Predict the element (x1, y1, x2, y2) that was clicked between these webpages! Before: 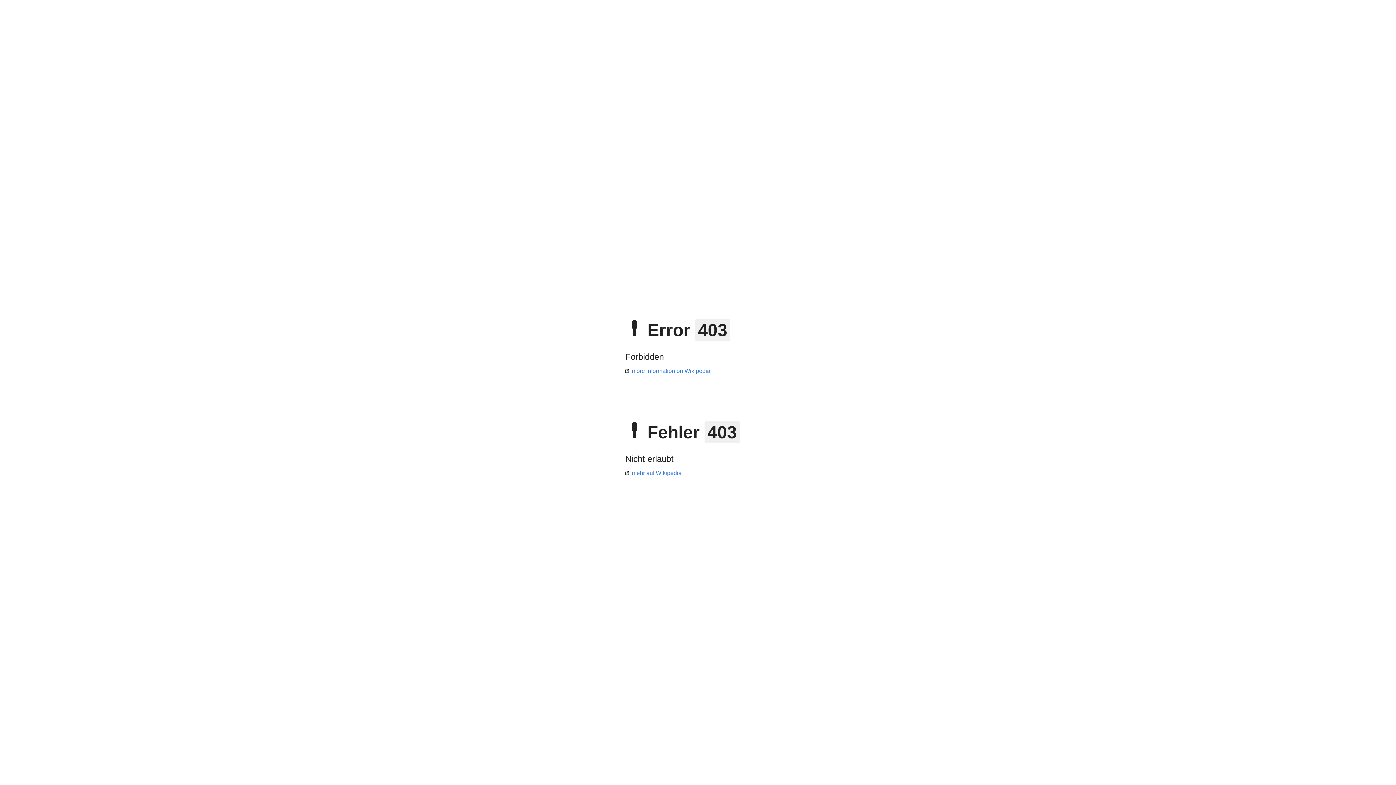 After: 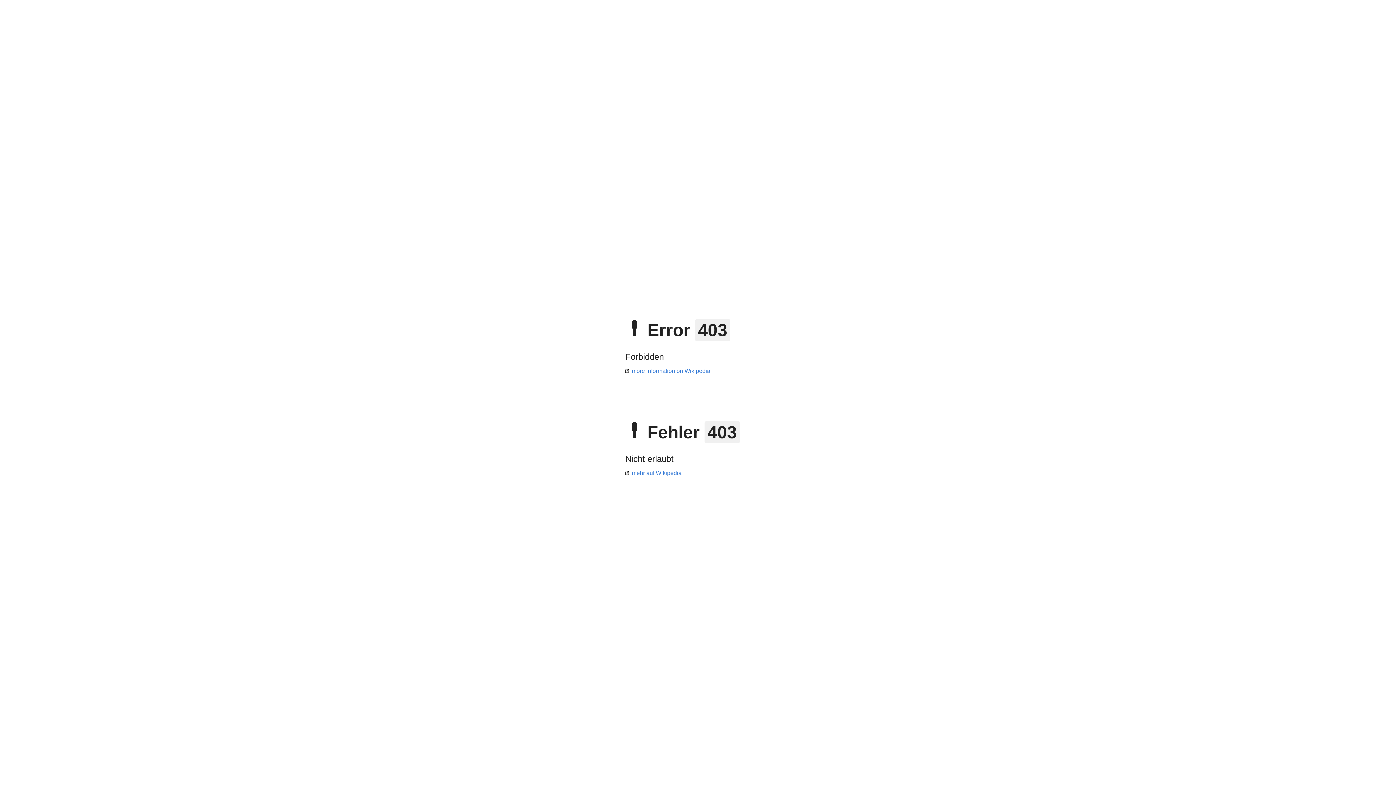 Action: label: mehr auf Wikipedia bbox: (625, 470, 681, 476)